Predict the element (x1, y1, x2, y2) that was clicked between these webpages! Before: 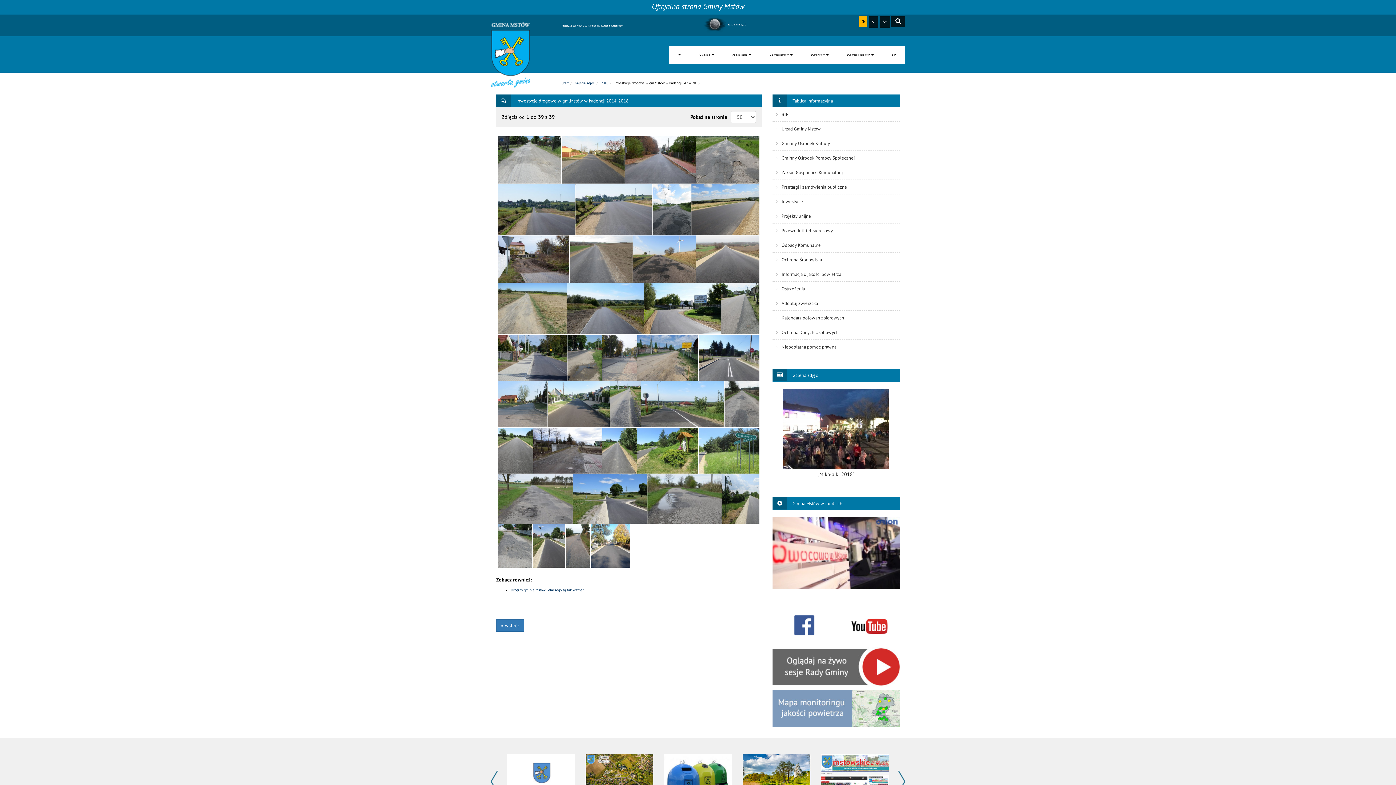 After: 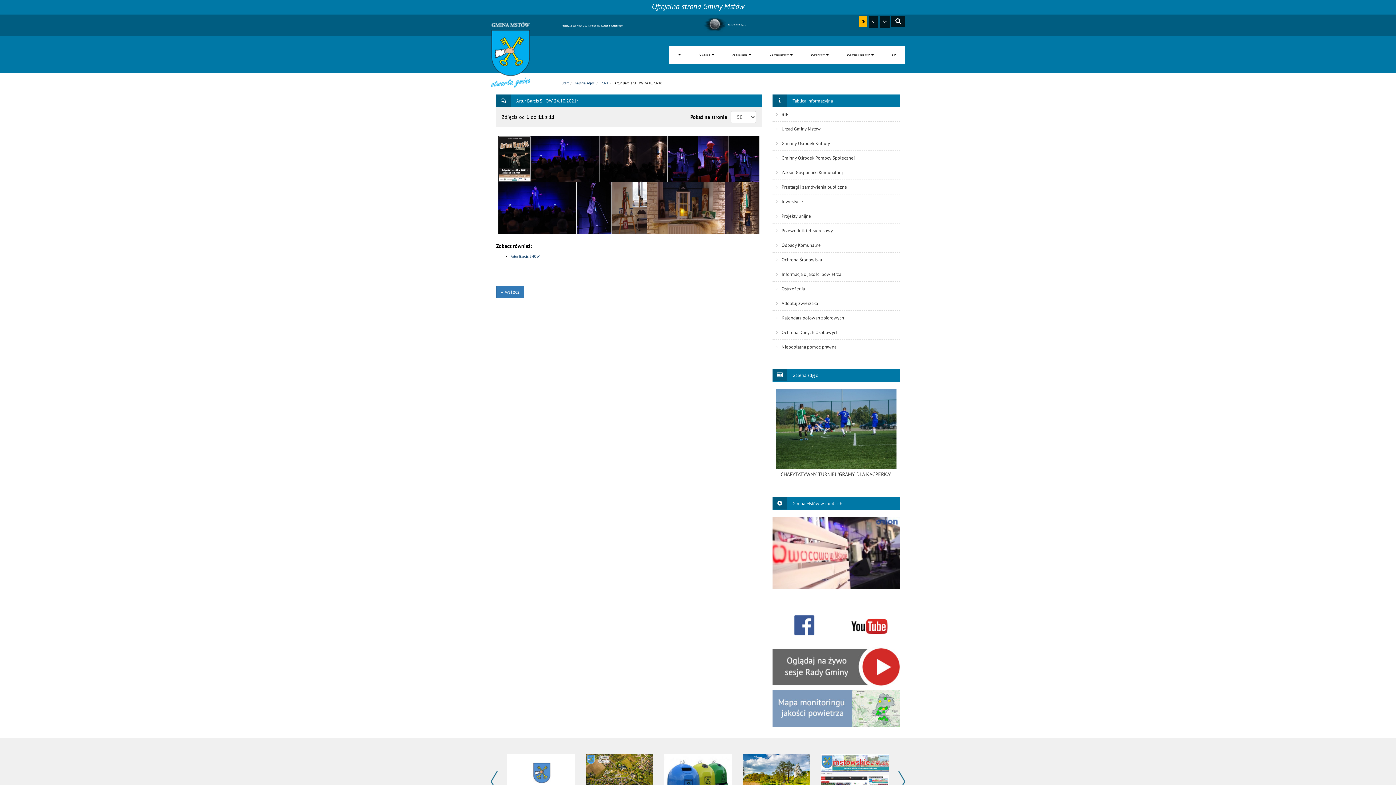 Action: label: Artur Barciś SHOW 24.10.2021r. bbox: (772, 389, 900, 477)